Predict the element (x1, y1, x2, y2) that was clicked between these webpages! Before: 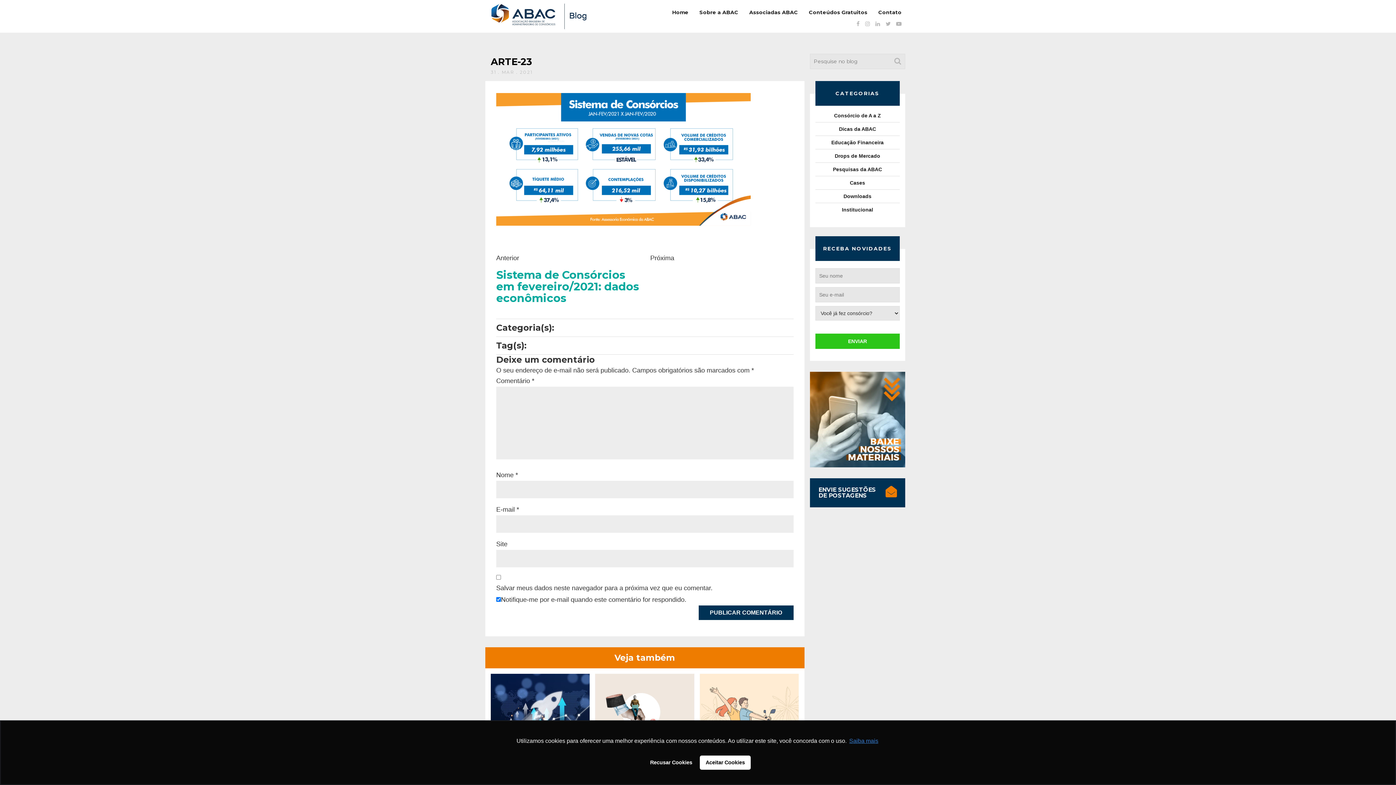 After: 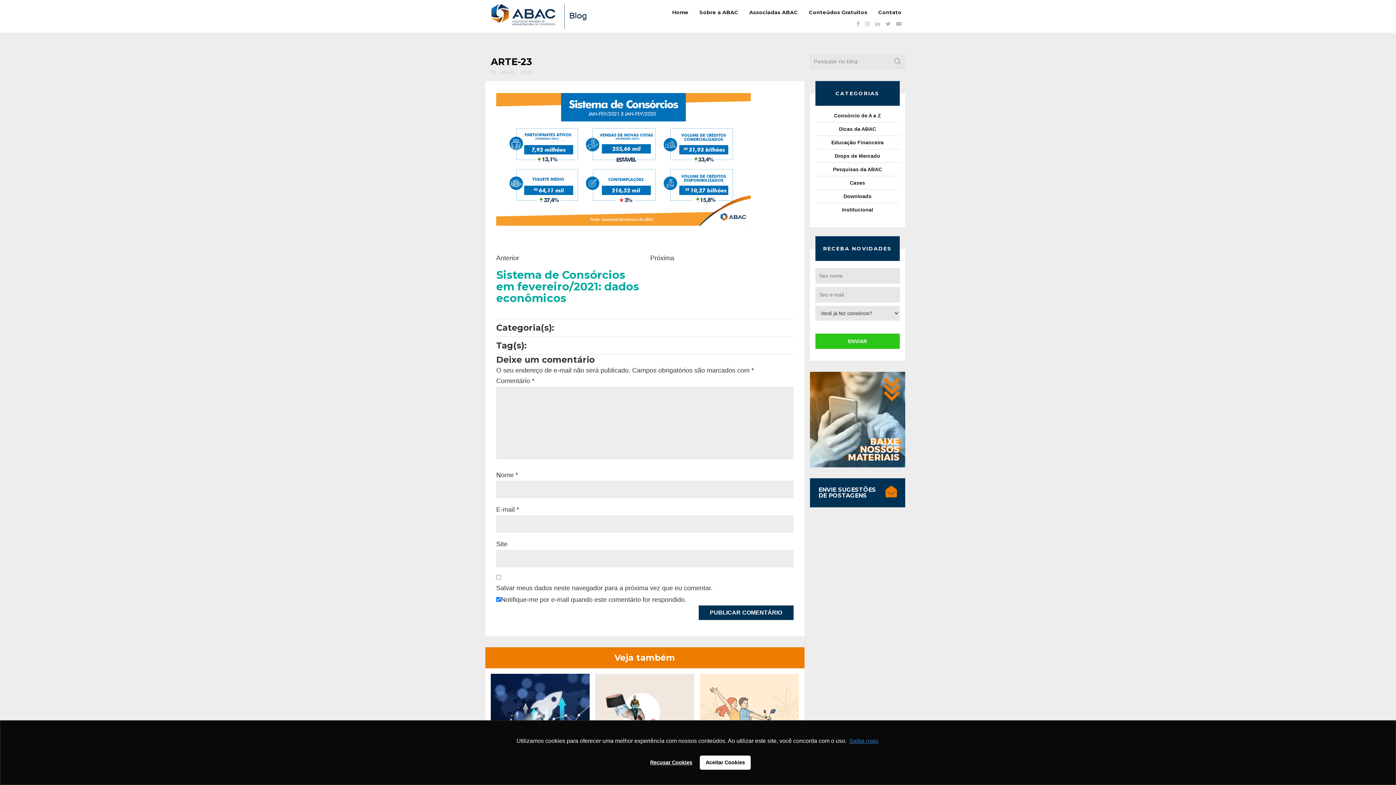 Action: bbox: (645, 755, 697, 770) label: deny cookies